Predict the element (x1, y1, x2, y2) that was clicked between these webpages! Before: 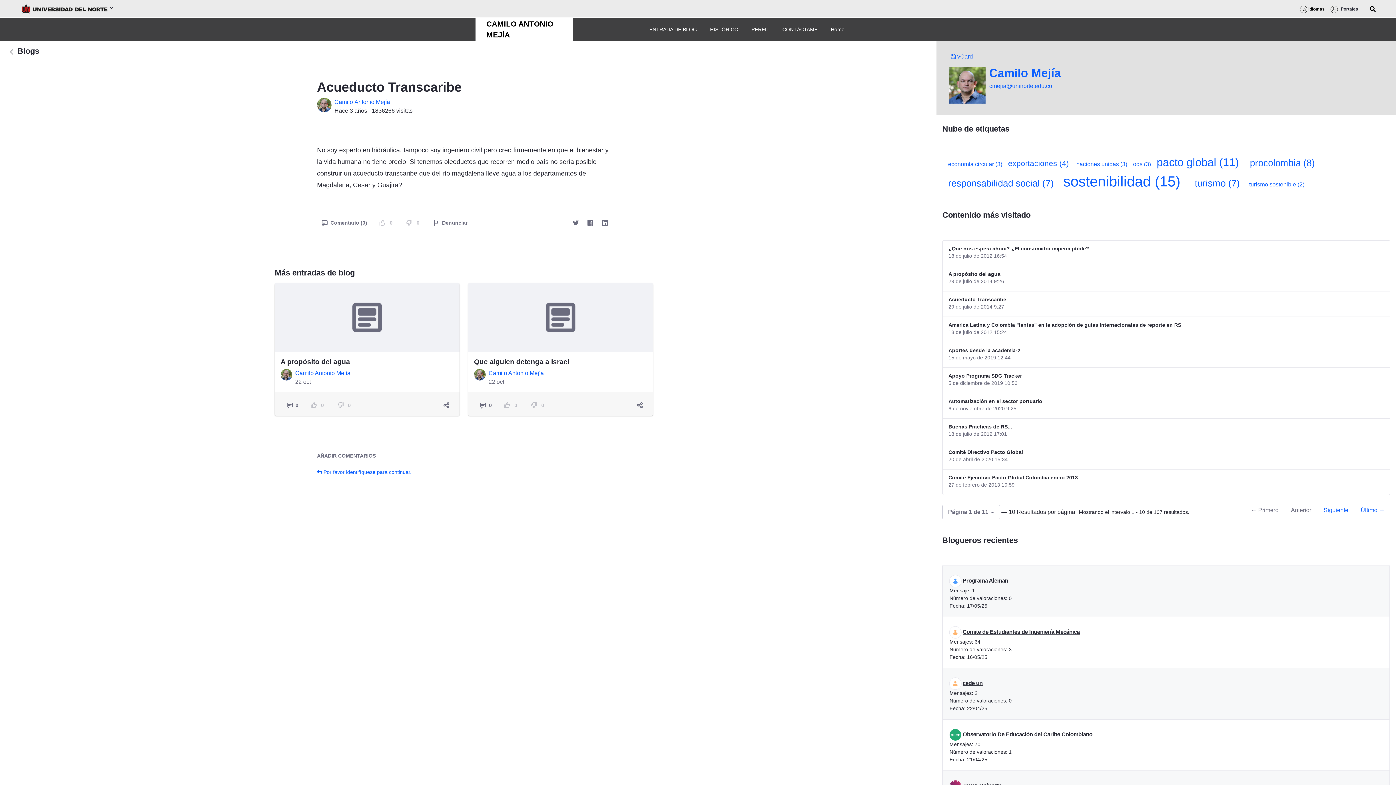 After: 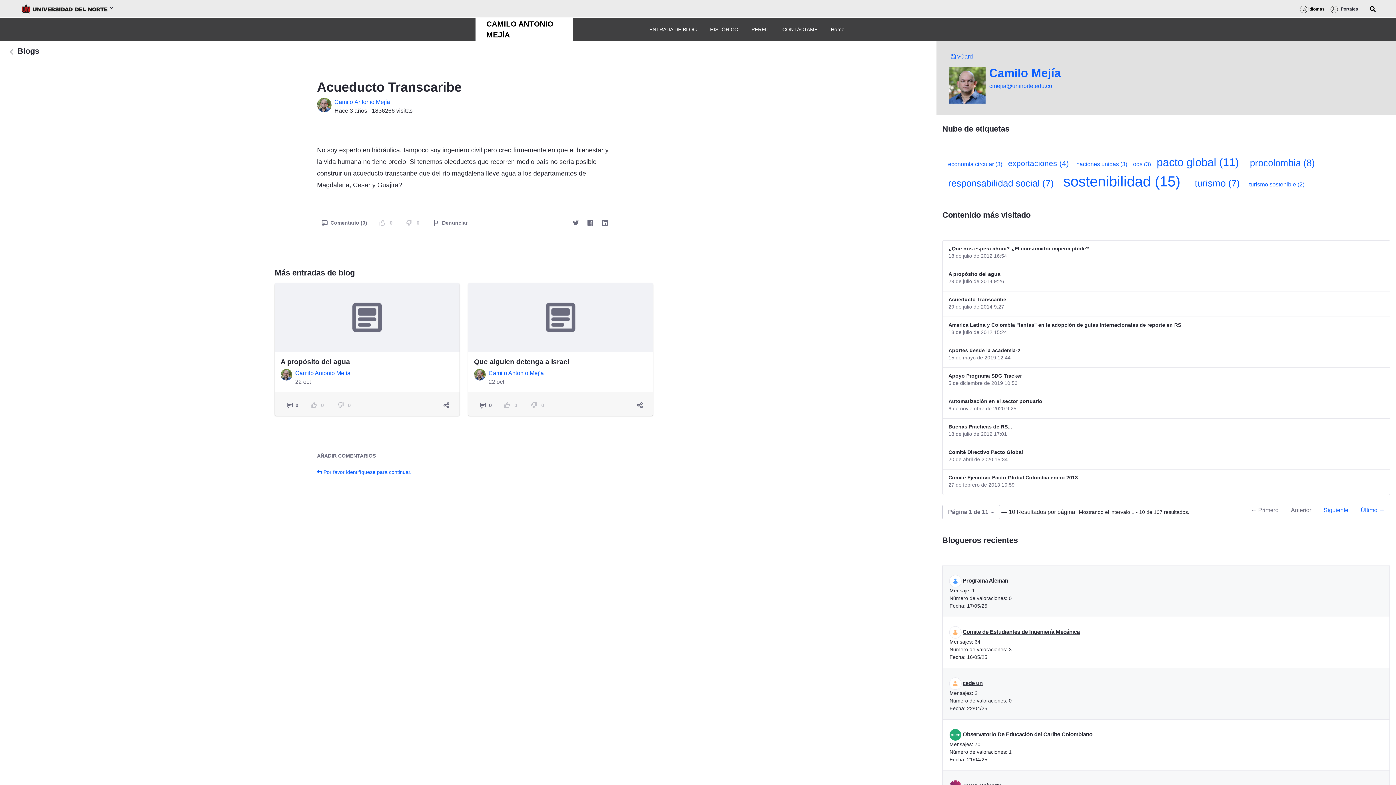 Action: label: Anterior bbox: (1285, 503, 1317, 516)